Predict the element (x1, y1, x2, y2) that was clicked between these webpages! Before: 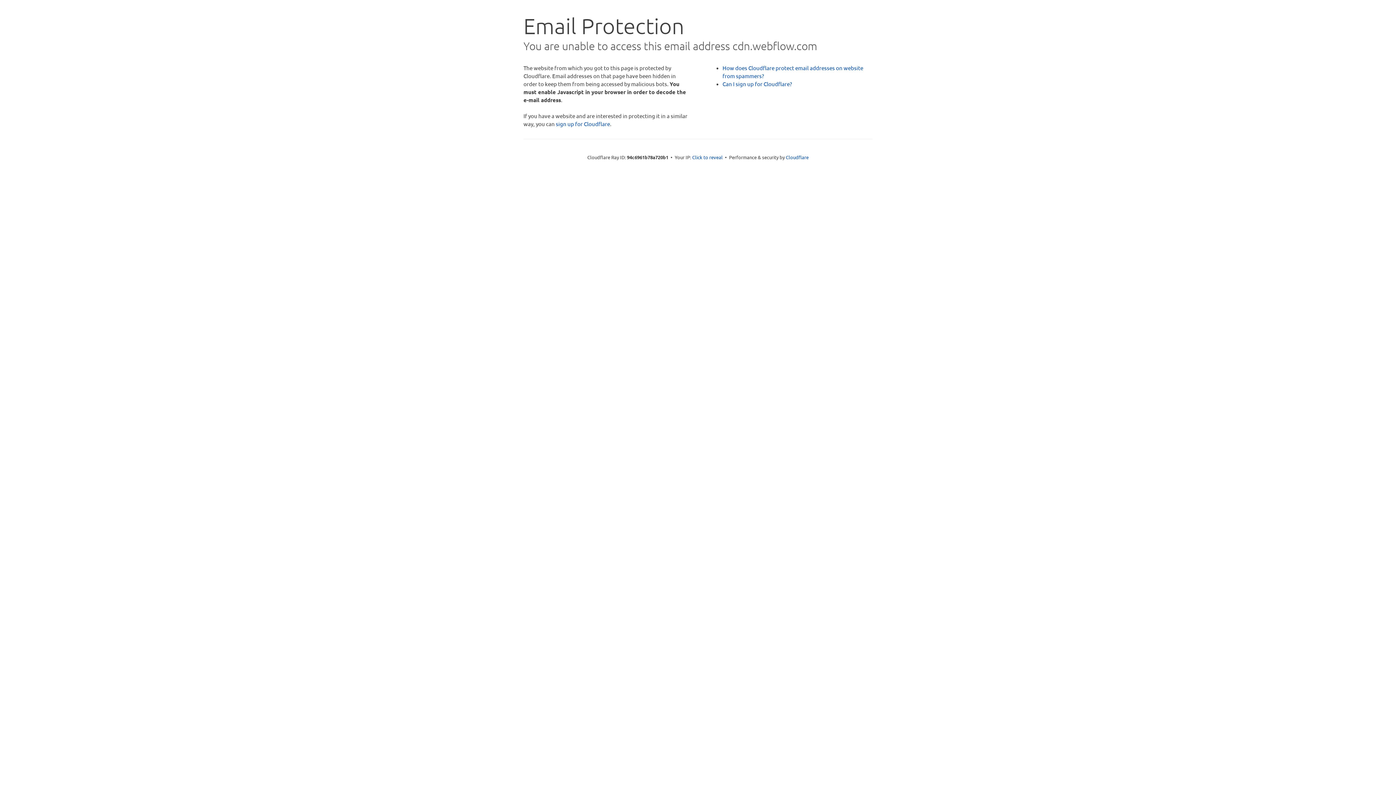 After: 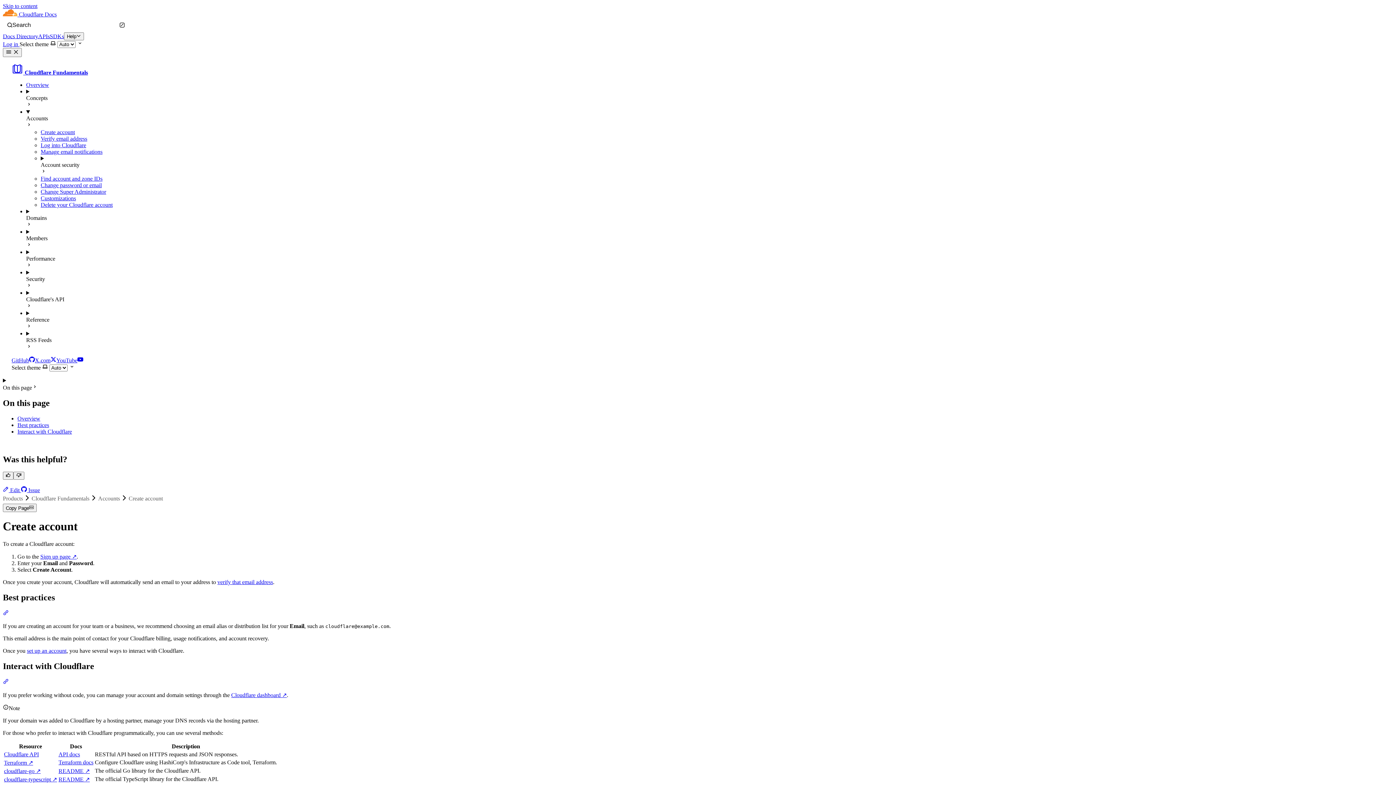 Action: label: Can I sign up for Cloudflare? bbox: (722, 80, 792, 87)